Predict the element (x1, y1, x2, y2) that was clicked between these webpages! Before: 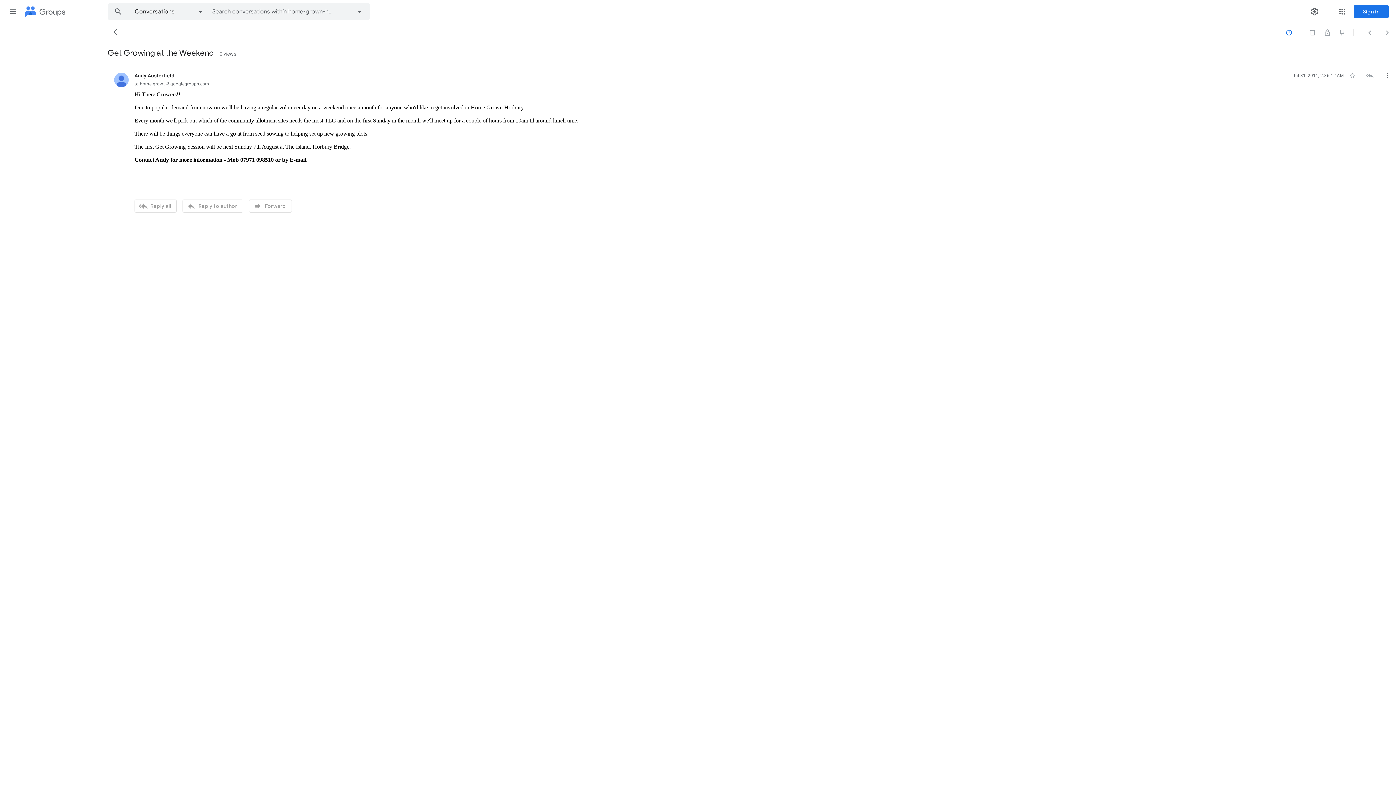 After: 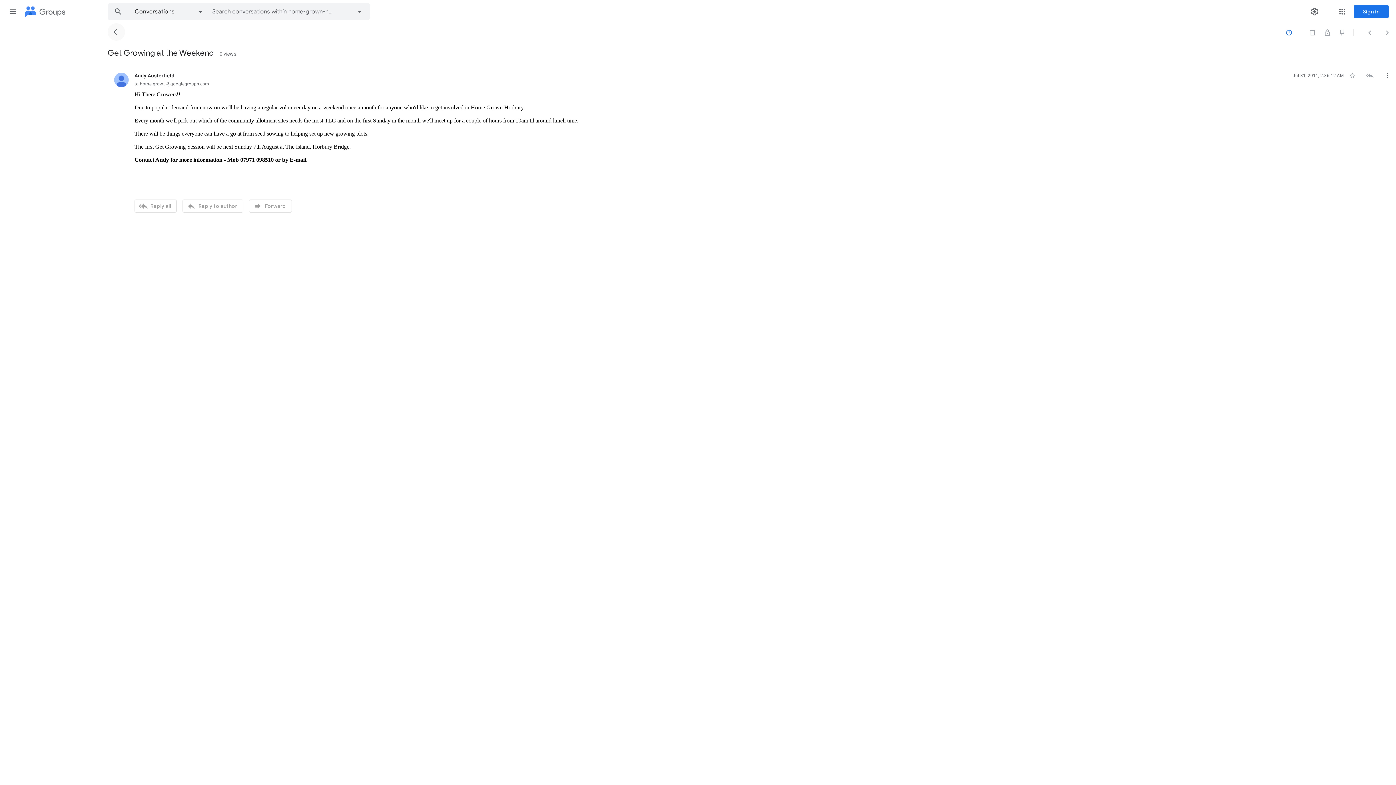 Action: bbox: (107, 23, 125, 40) label: Back to Conversations